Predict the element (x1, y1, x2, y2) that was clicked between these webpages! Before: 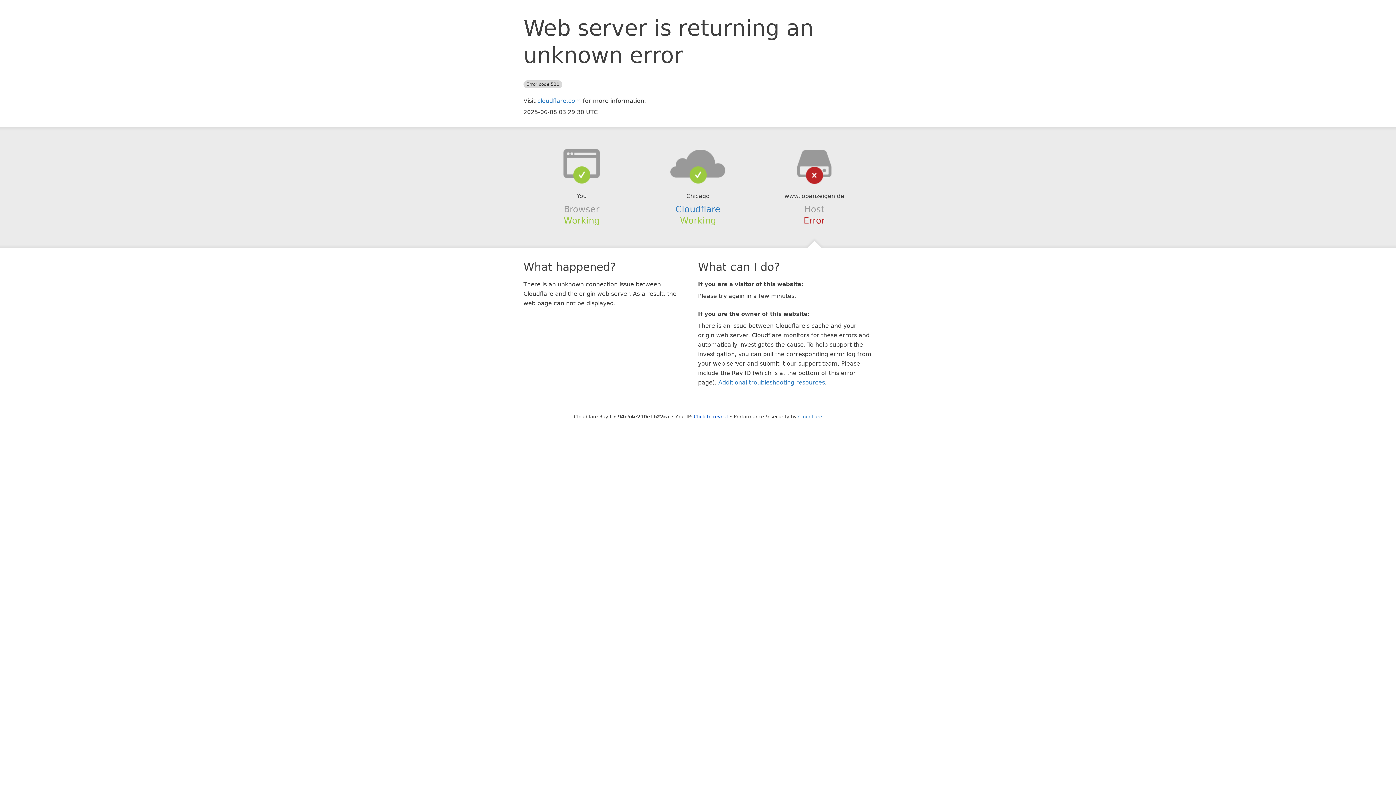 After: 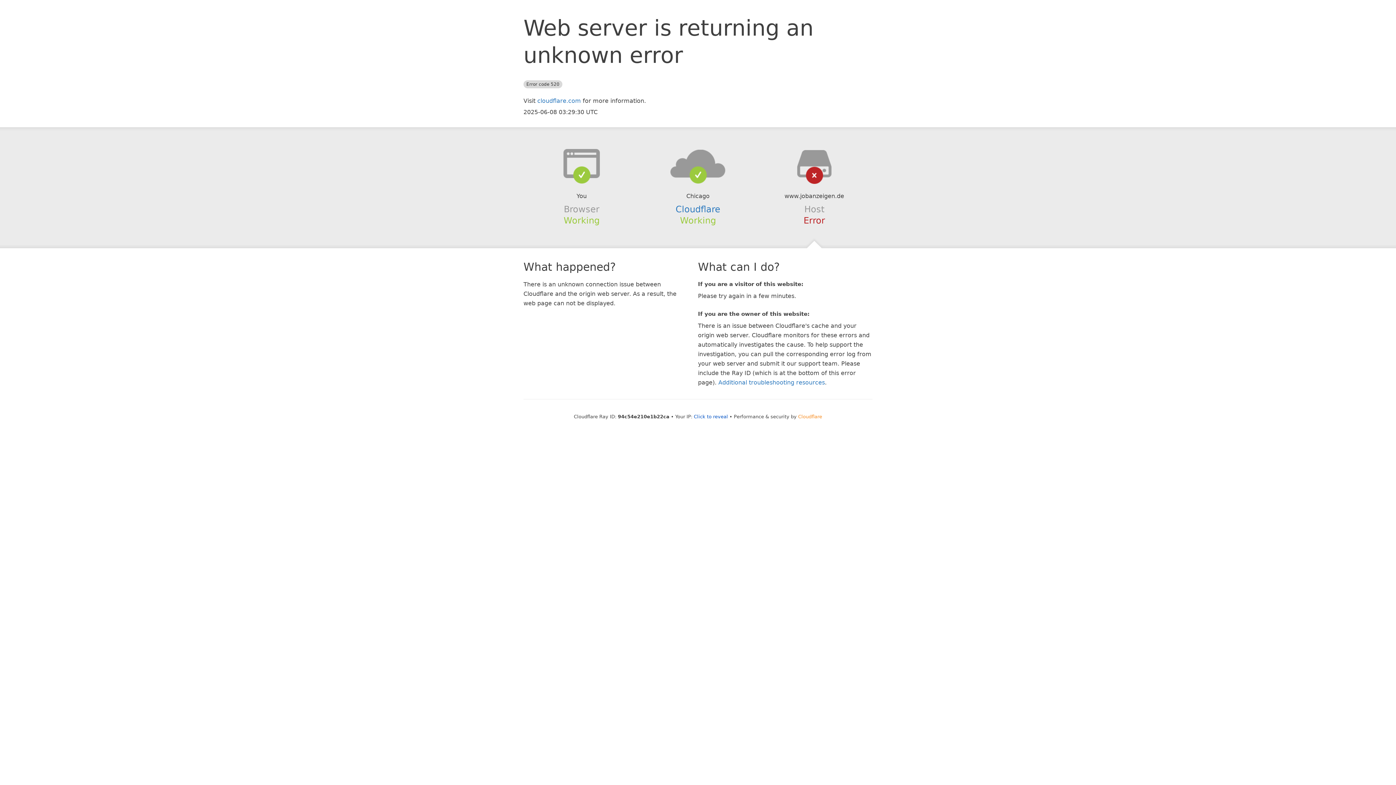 Action: bbox: (798, 414, 822, 419) label: Cloudflare